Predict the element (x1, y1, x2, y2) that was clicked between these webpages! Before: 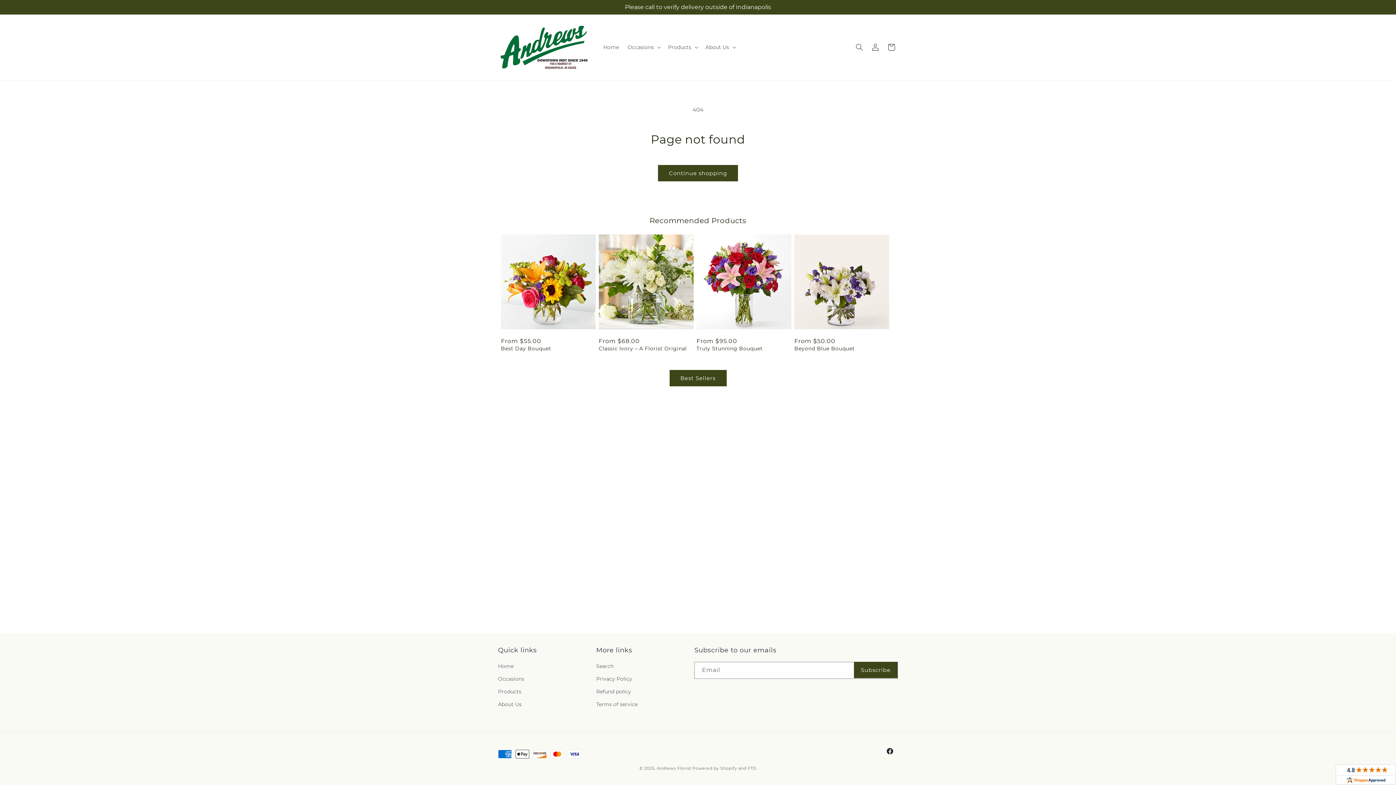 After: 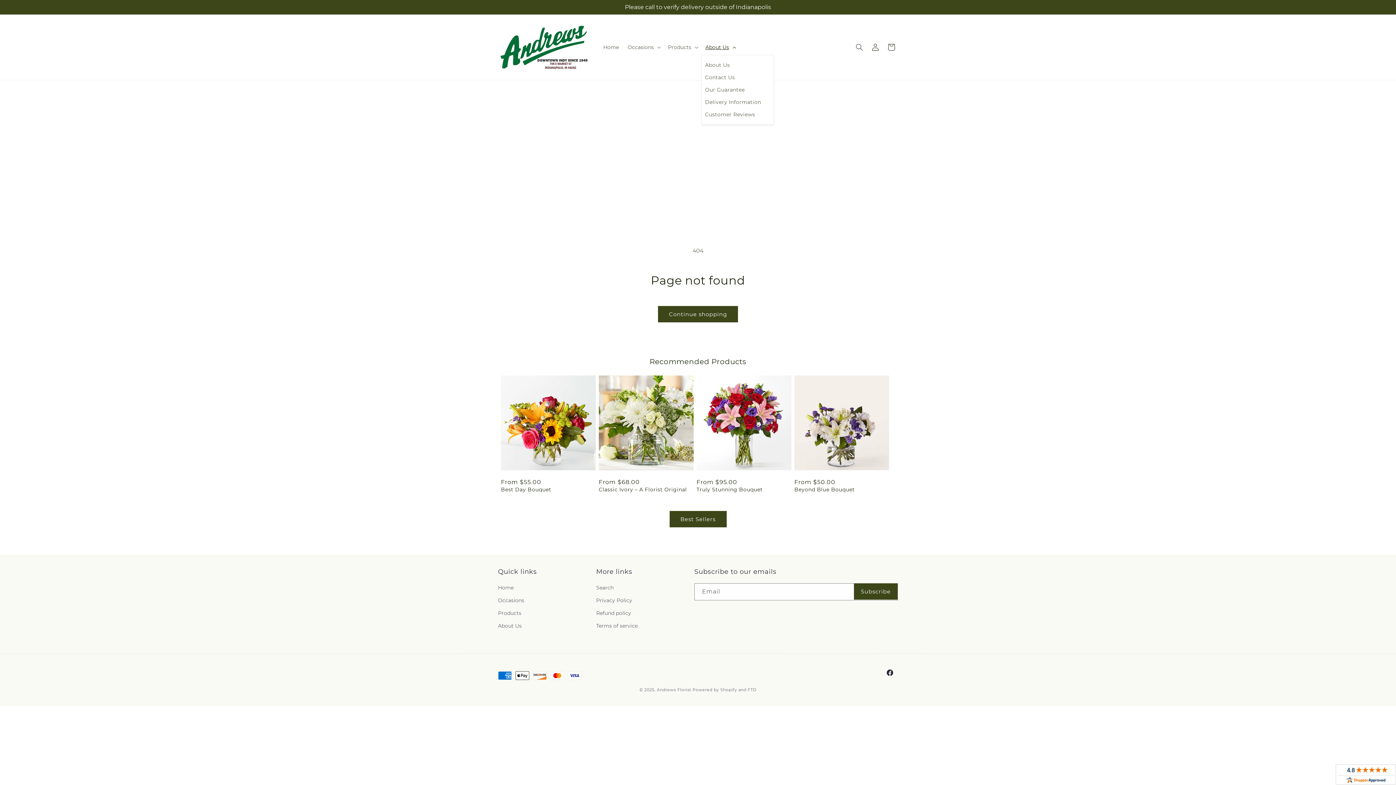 Action: label: About Us bbox: (701, 39, 739, 54)